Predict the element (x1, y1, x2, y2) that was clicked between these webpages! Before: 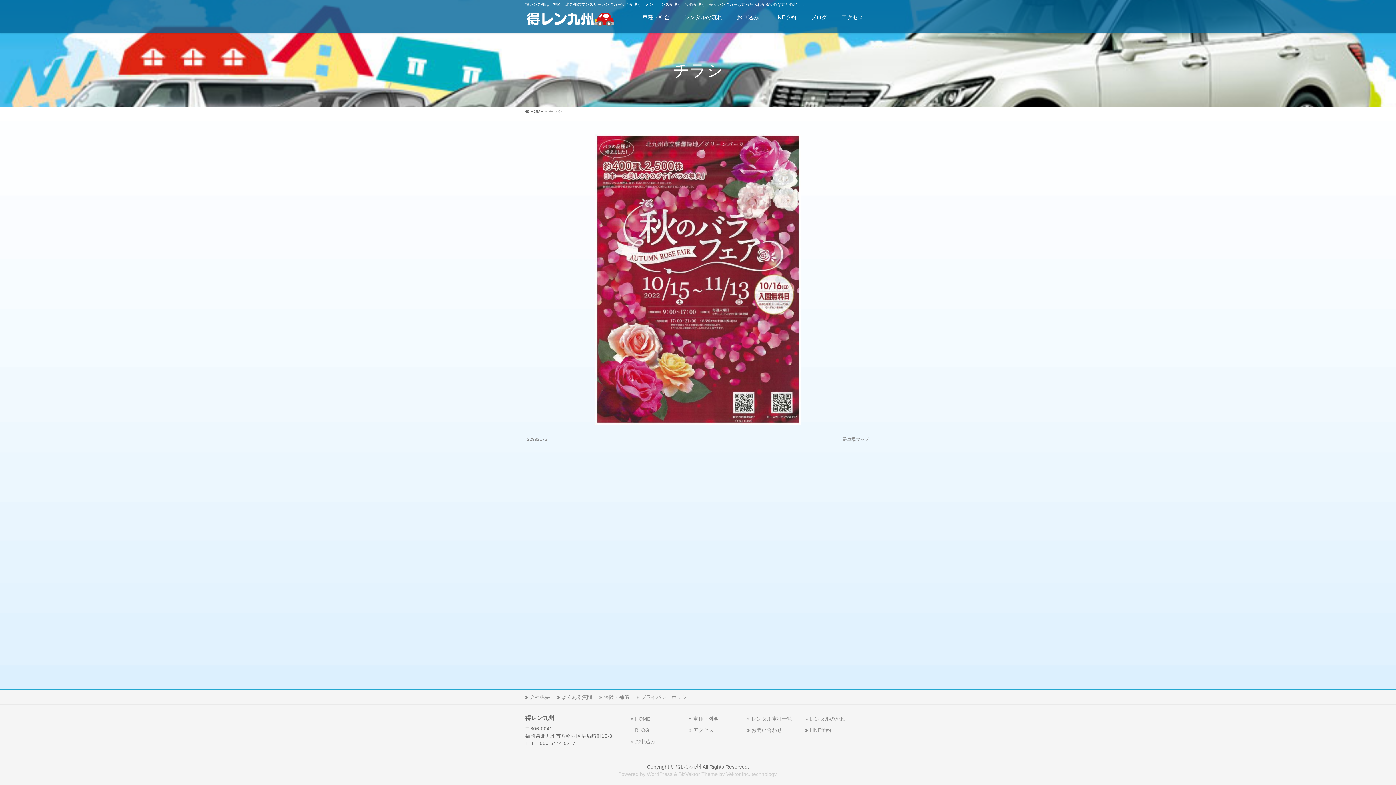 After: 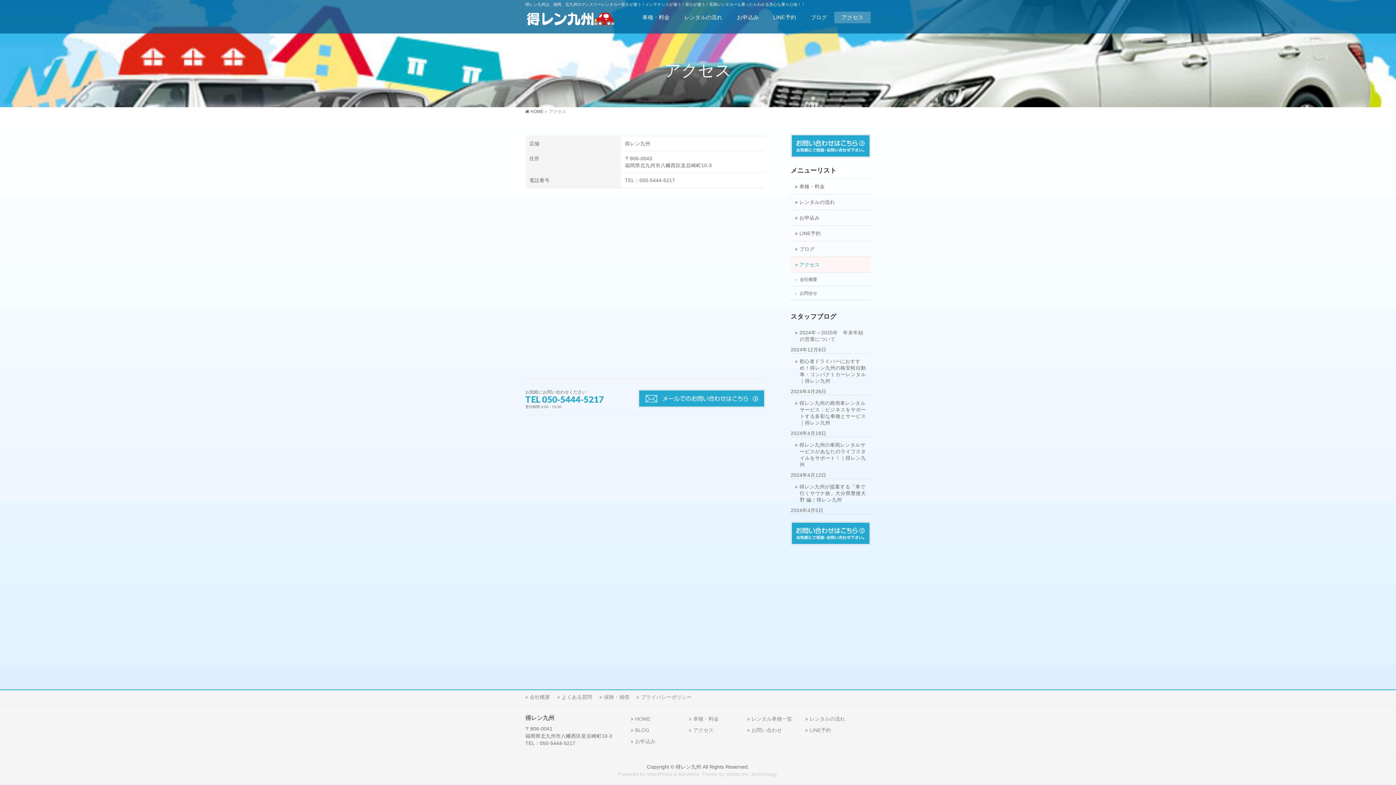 Action: label: アクセス bbox: (689, 726, 743, 734)